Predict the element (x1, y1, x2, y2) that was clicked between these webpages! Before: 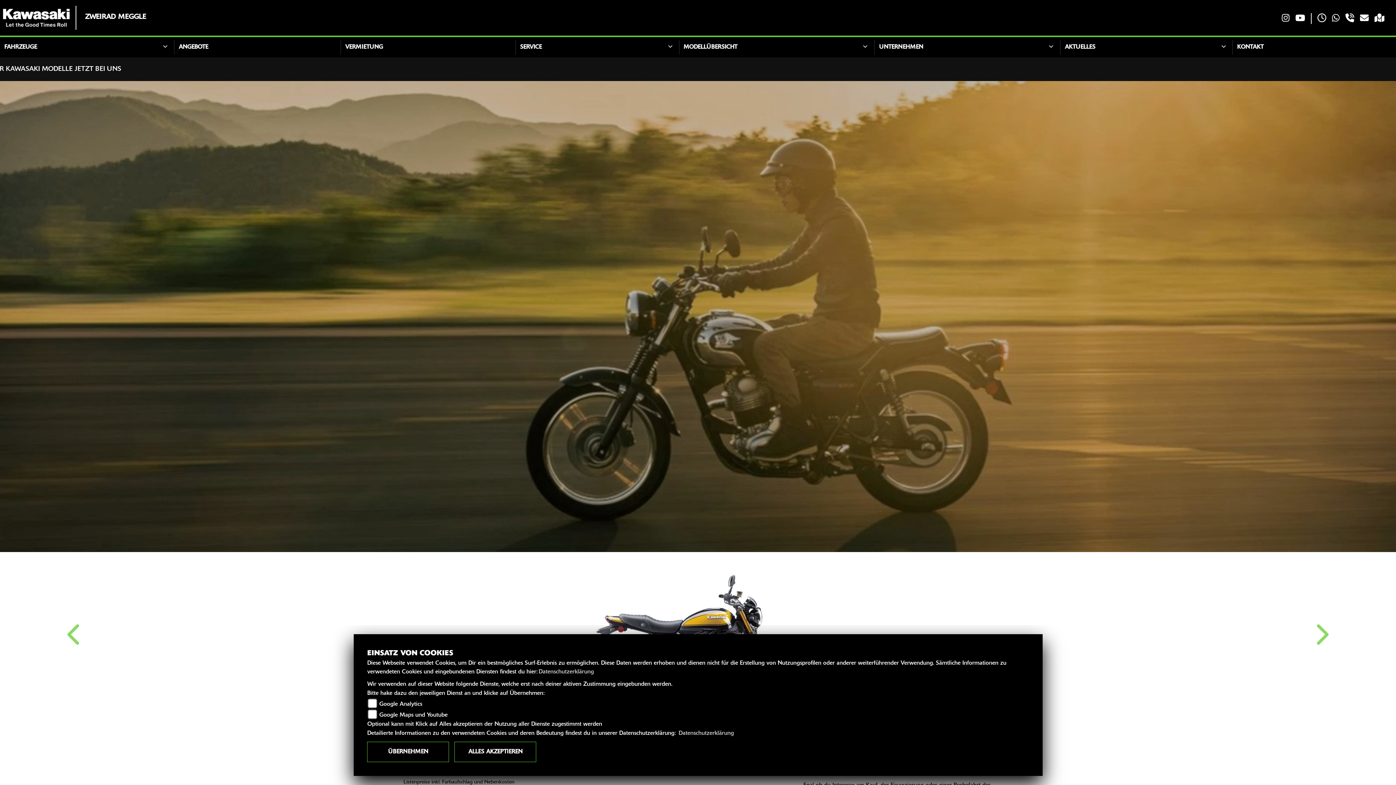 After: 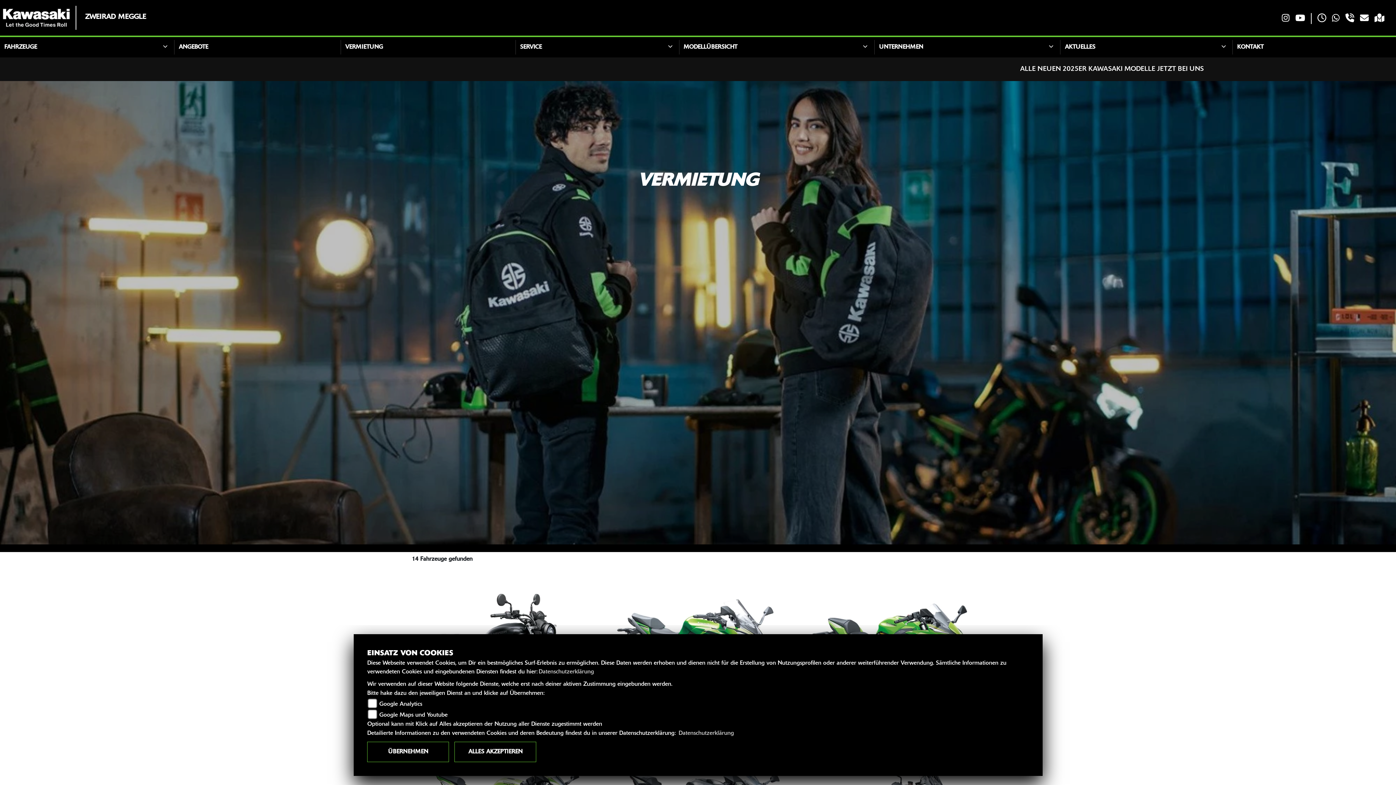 Action: label: VERMIETUNG bbox: (341, 40, 512, 54)